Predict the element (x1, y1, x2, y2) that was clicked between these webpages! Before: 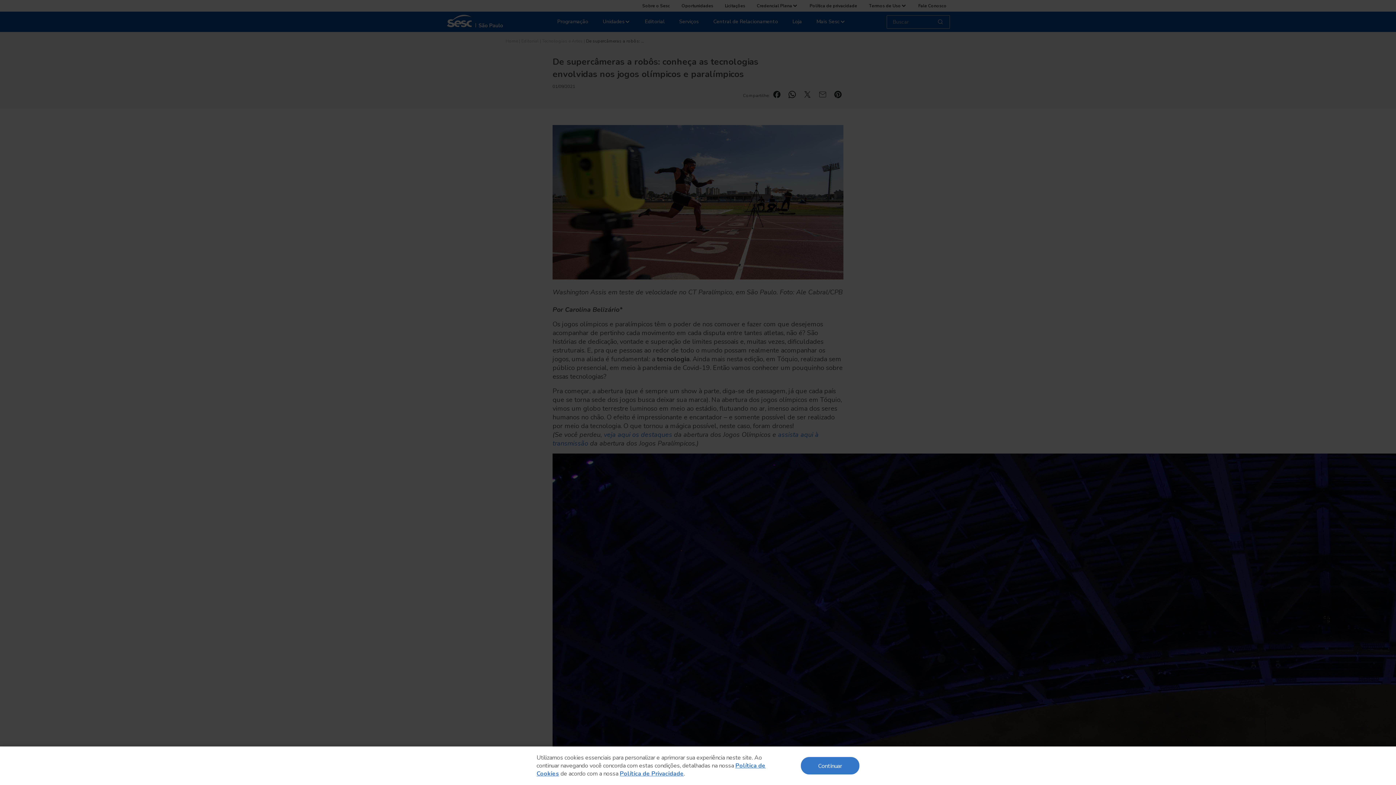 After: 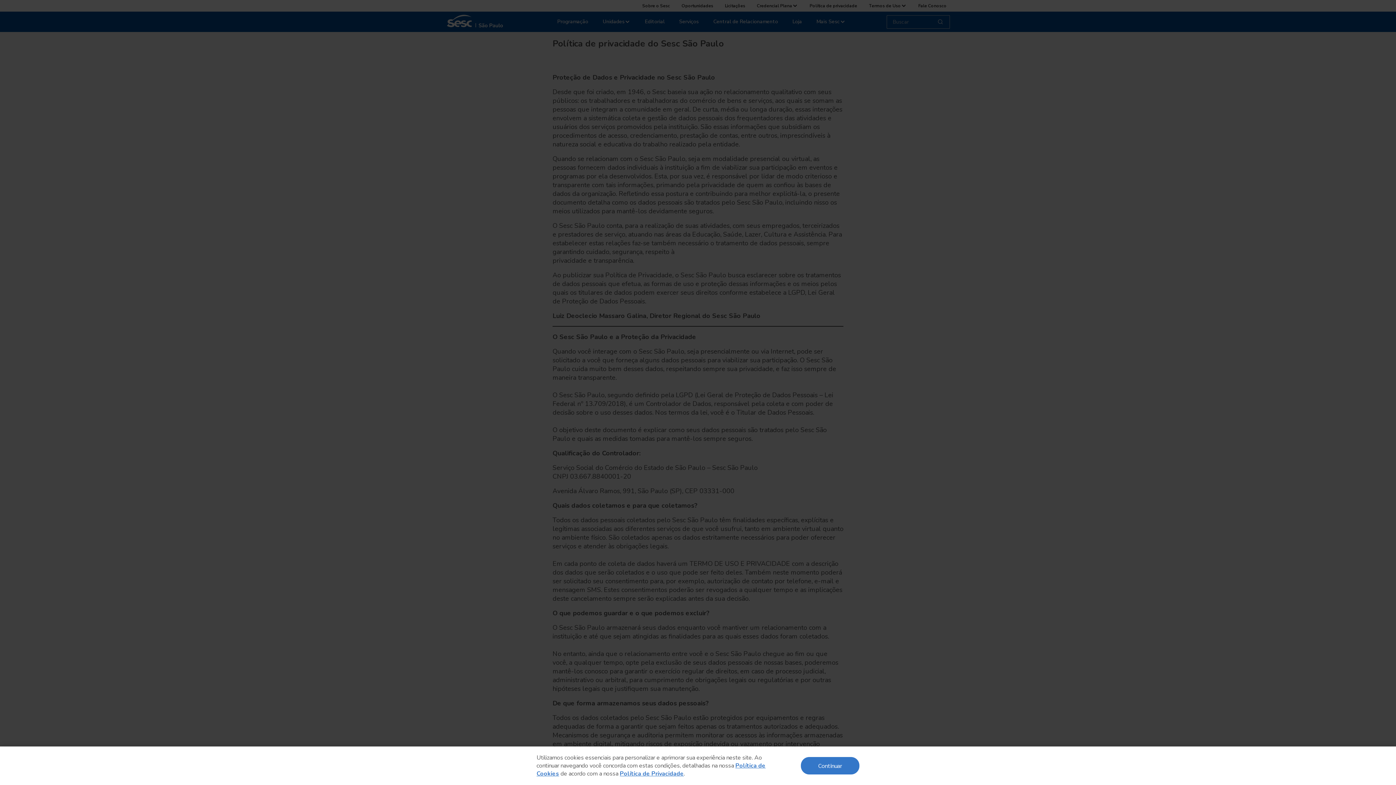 Action: bbox: (620, 770, 684, 778) label: Política de Privacidade